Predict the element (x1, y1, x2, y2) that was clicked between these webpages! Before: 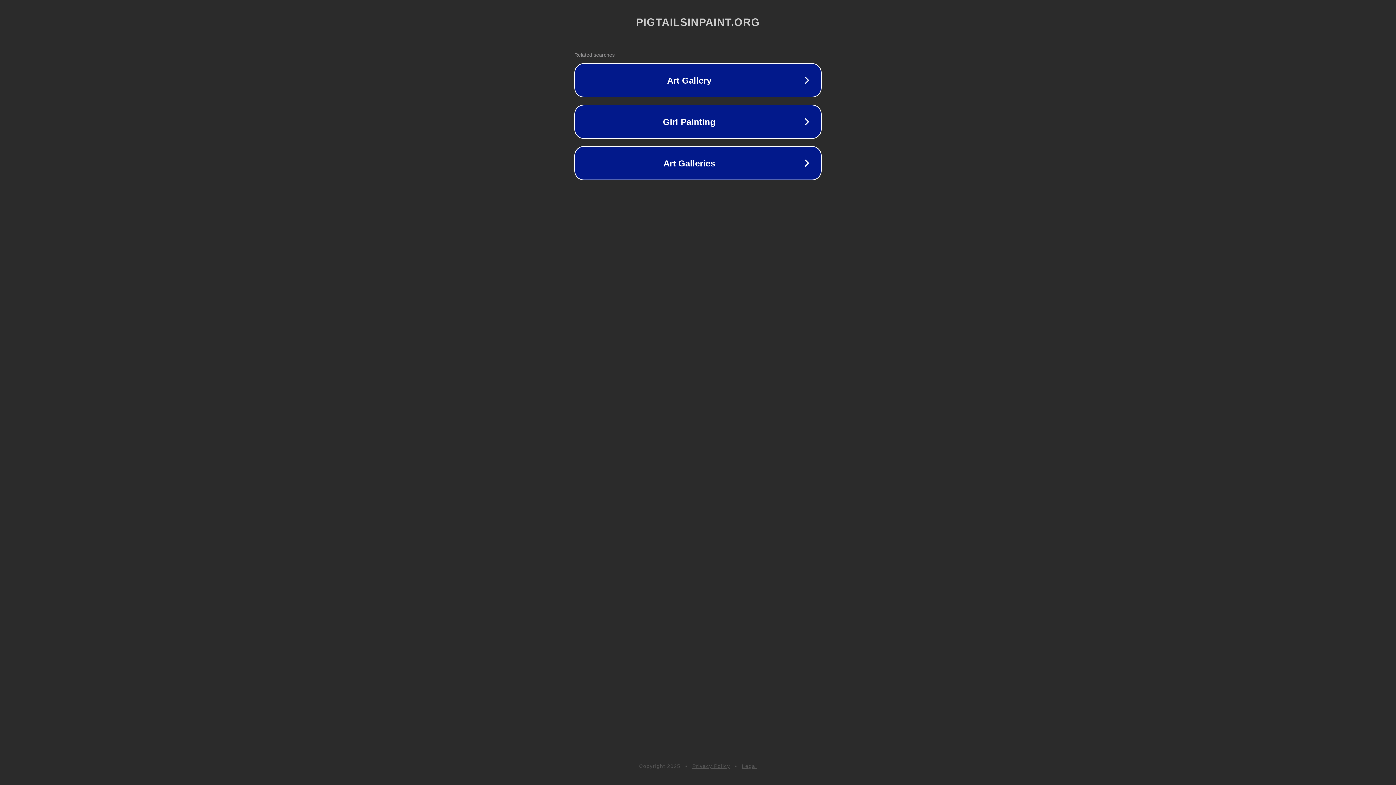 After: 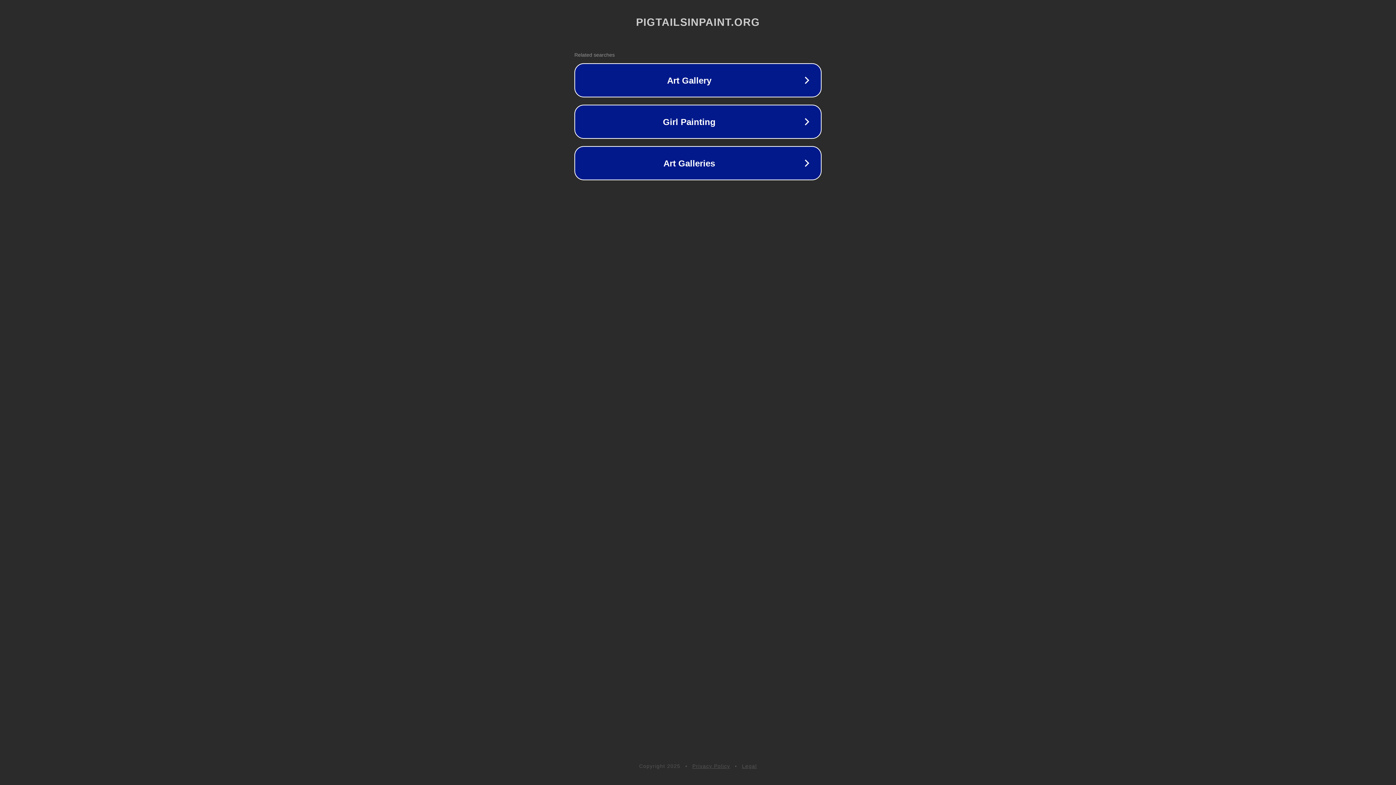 Action: label: Legal bbox: (742, 763, 757, 769)